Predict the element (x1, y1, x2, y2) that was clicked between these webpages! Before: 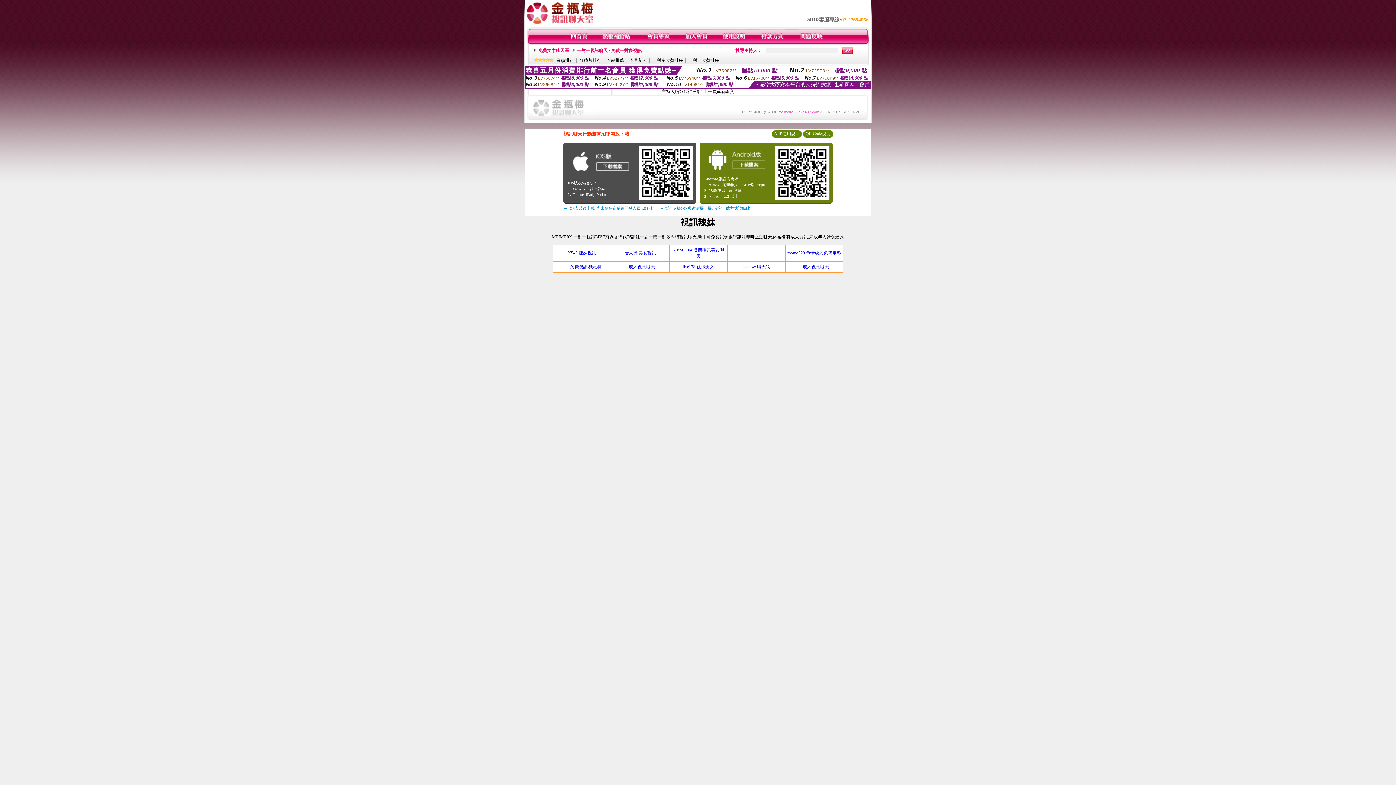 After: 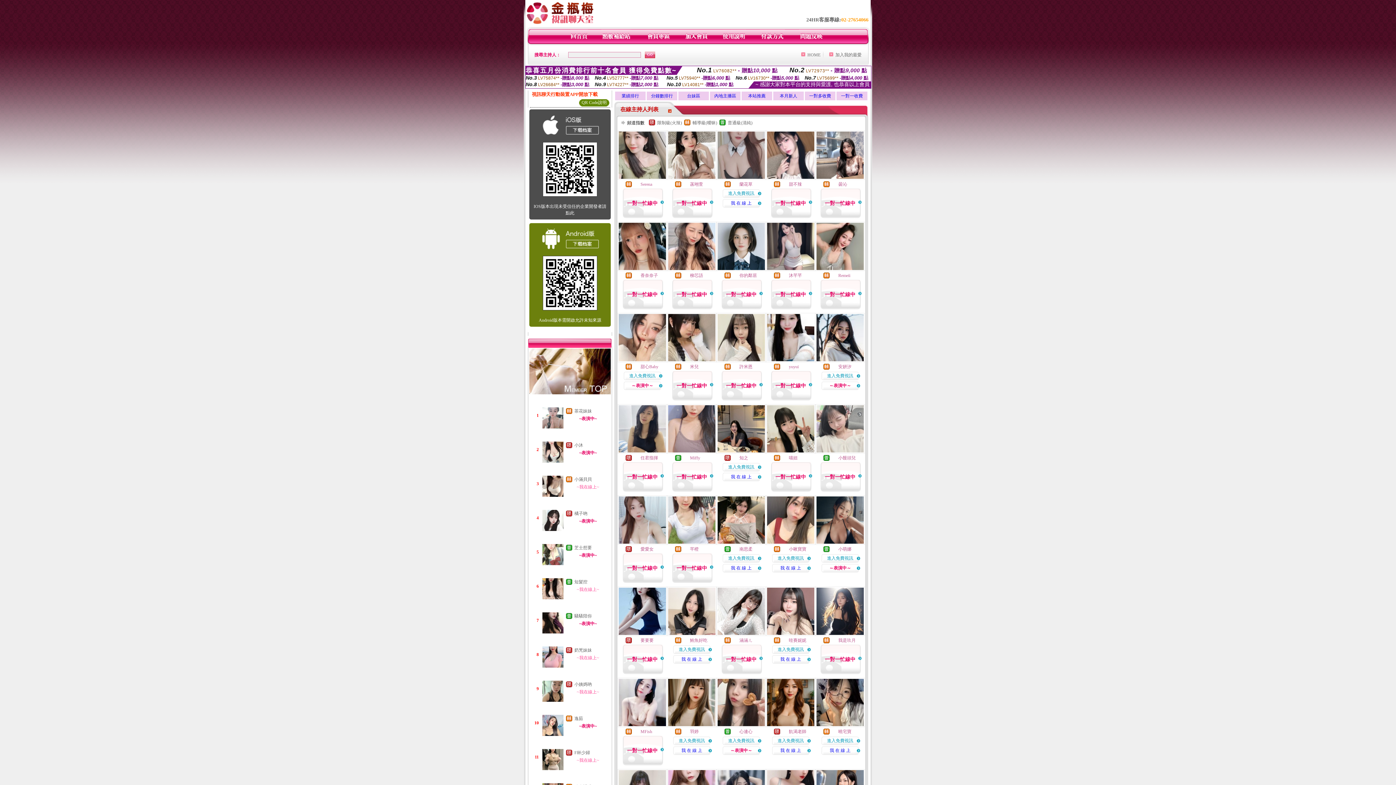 Action: bbox: (570, 40, 588, 45)